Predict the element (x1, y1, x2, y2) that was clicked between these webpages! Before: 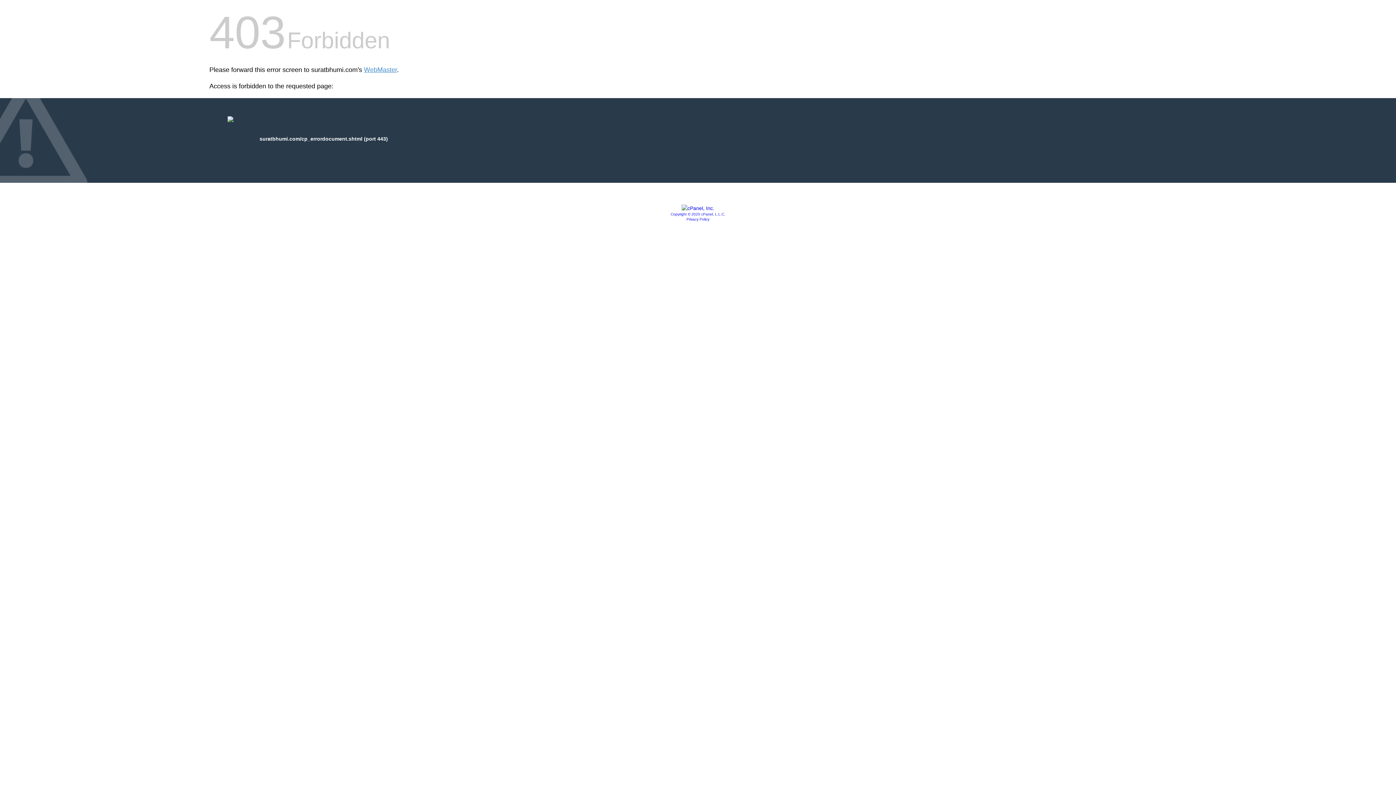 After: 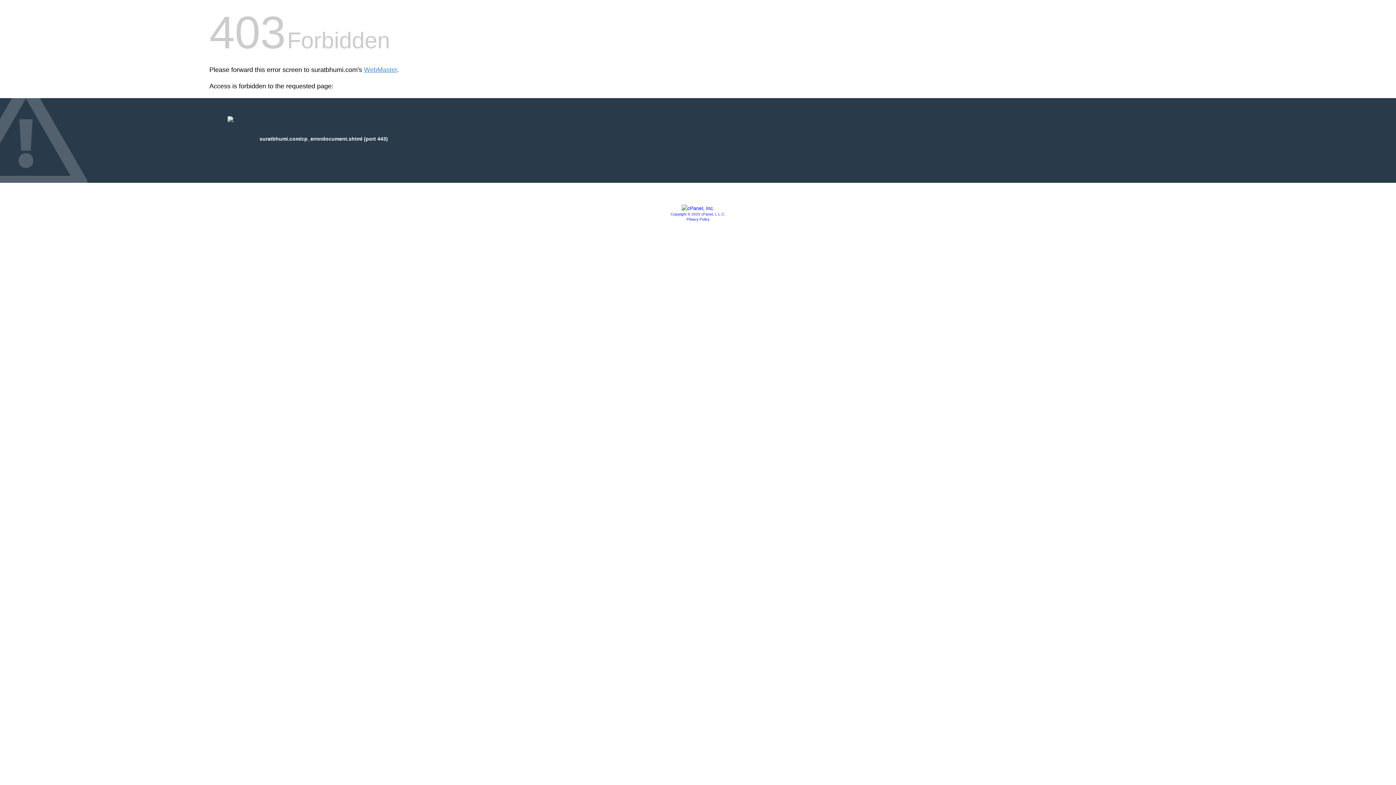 Action: bbox: (681, 205, 714, 211)